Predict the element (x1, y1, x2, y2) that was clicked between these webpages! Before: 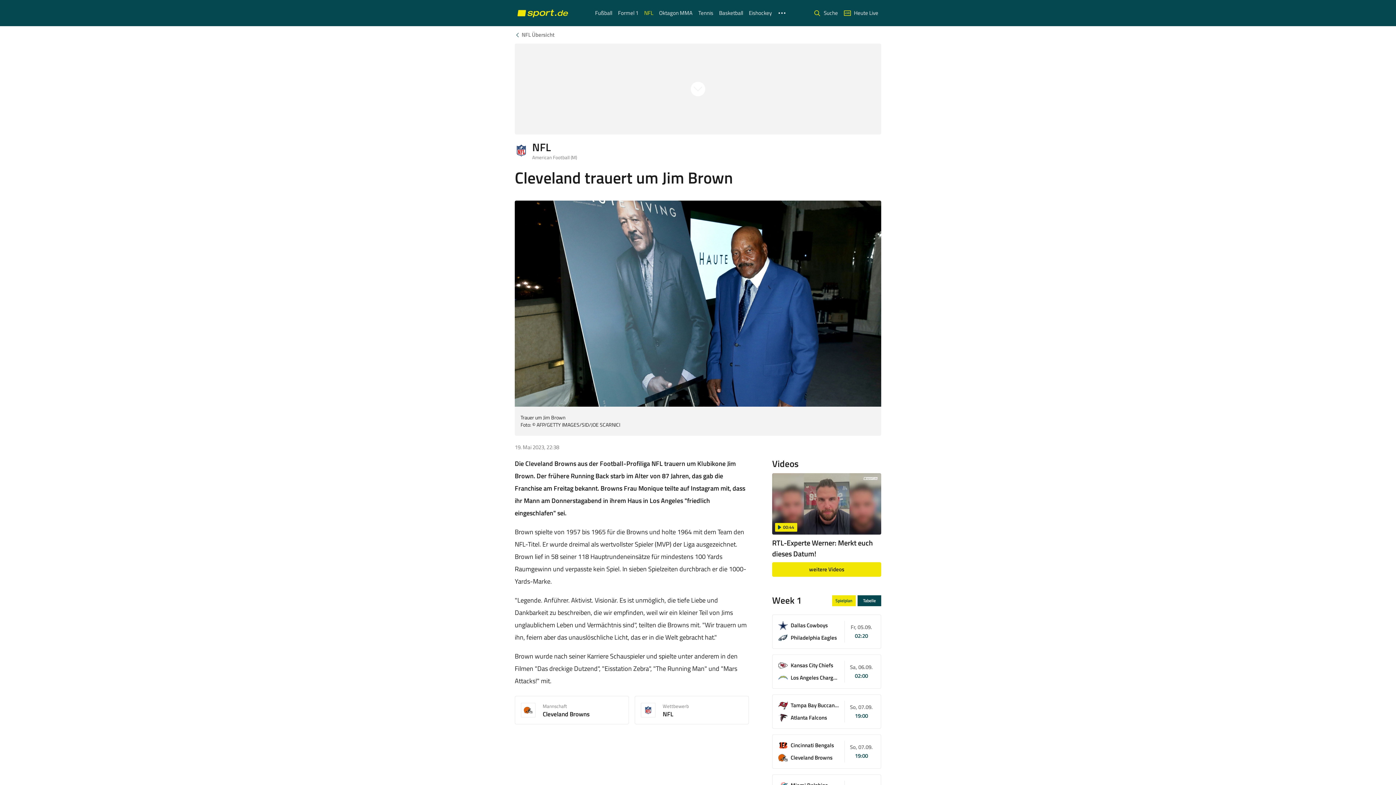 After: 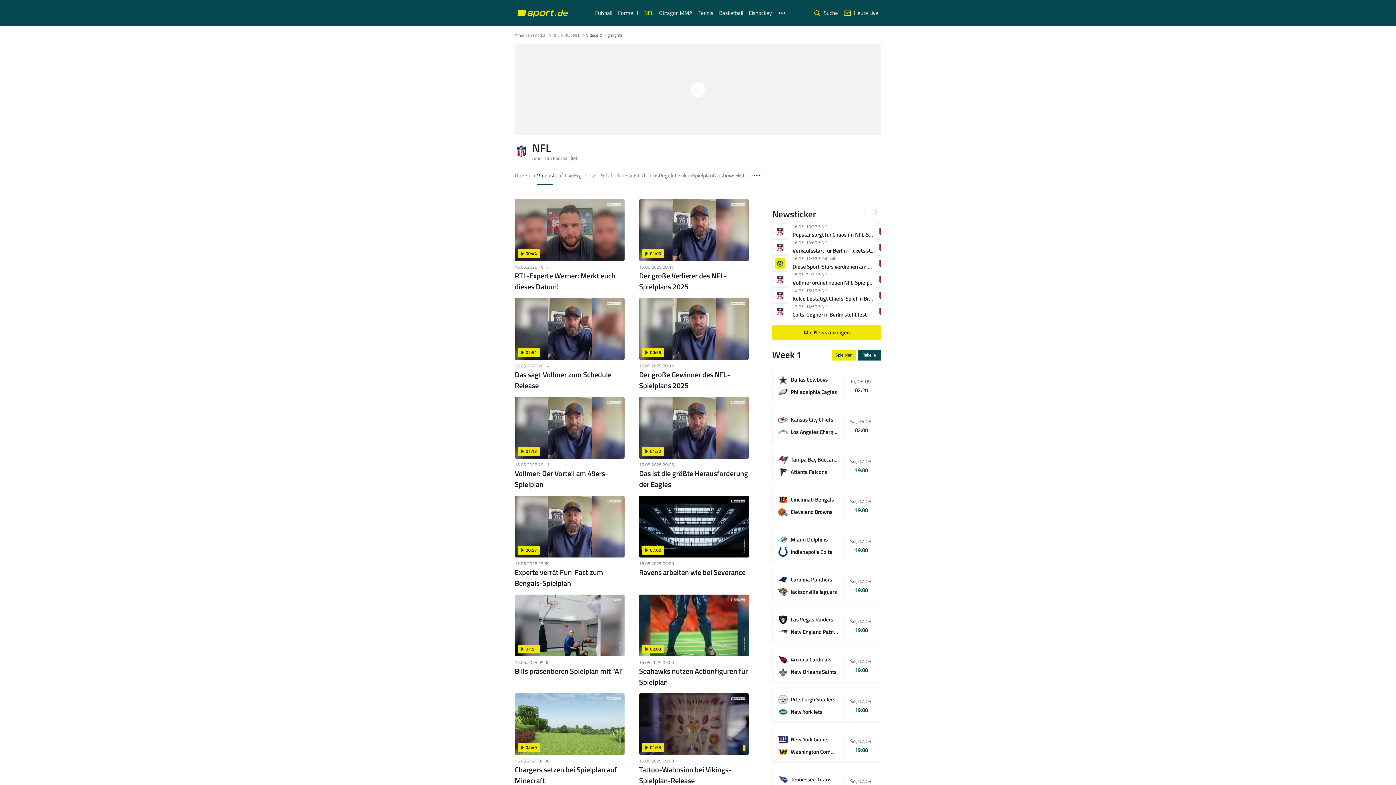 Action: bbox: (772, 562, 881, 577) label: weitere Videos